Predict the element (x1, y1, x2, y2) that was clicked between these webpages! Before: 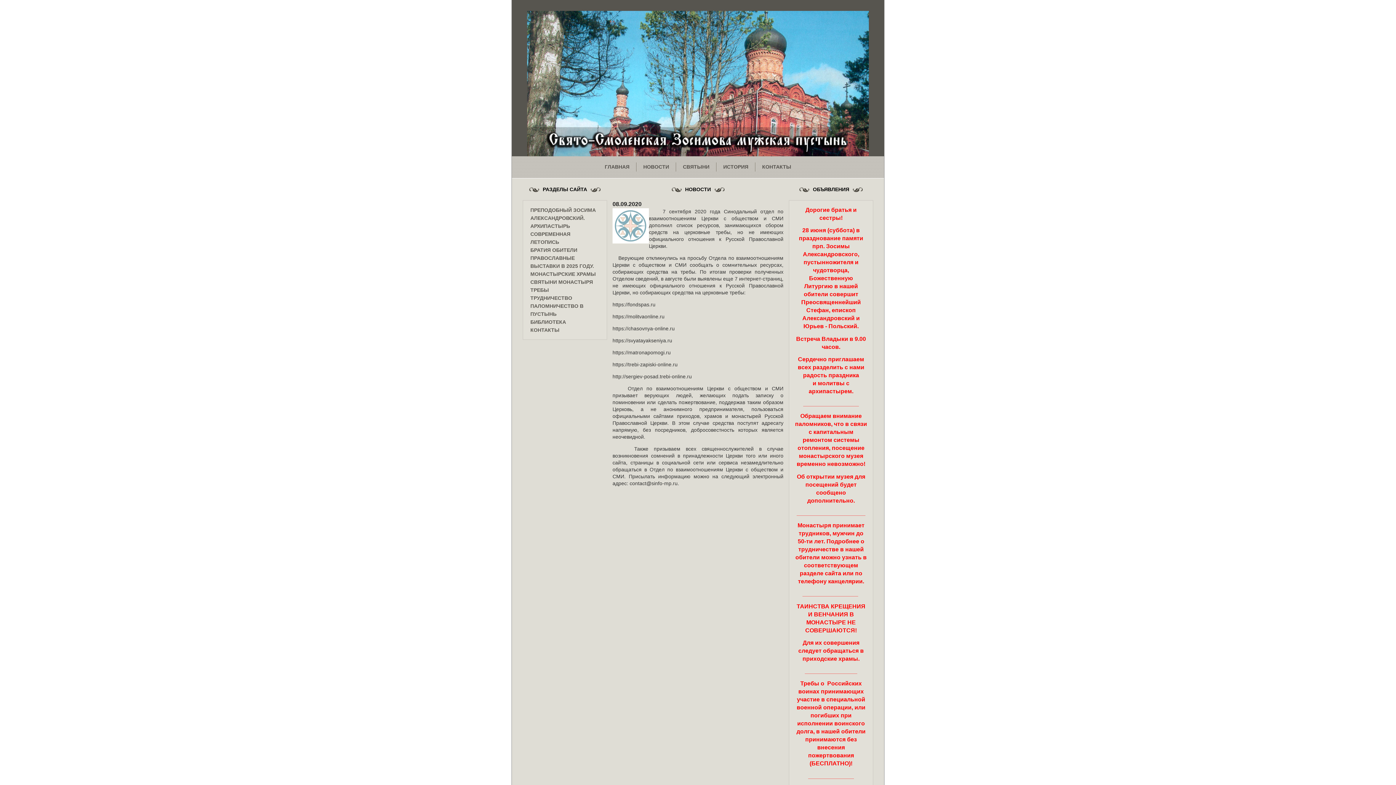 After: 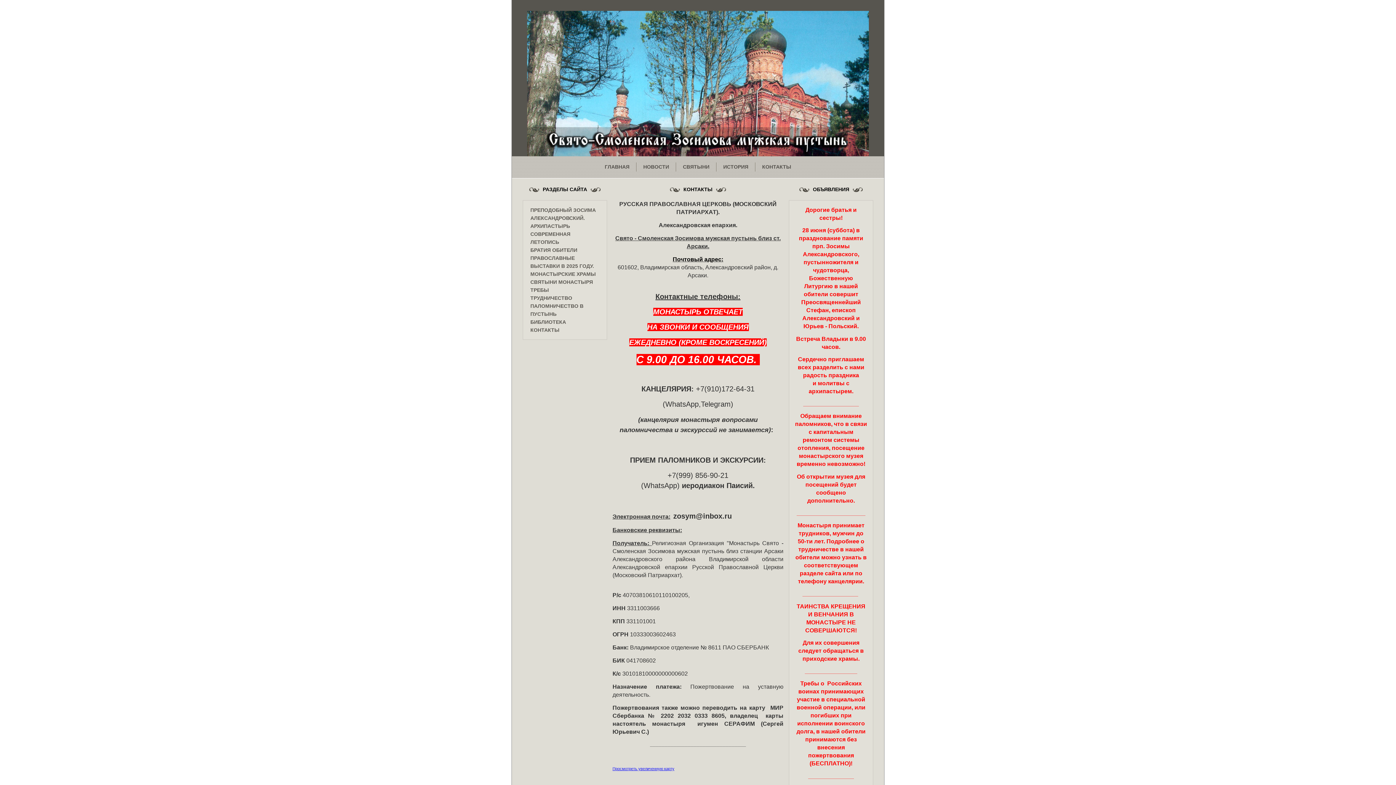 Action: label: КОНТАКТЫ bbox: (755, 162, 798, 171)